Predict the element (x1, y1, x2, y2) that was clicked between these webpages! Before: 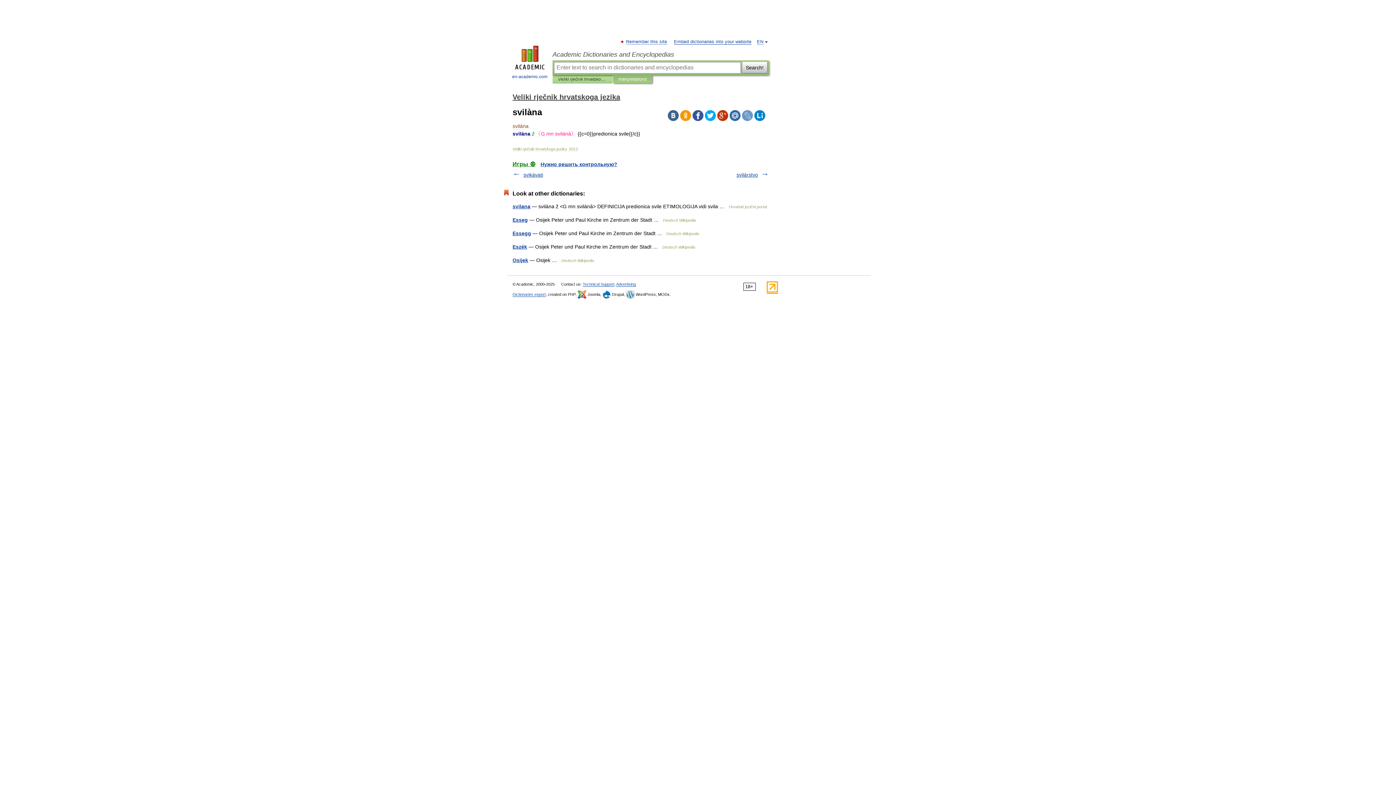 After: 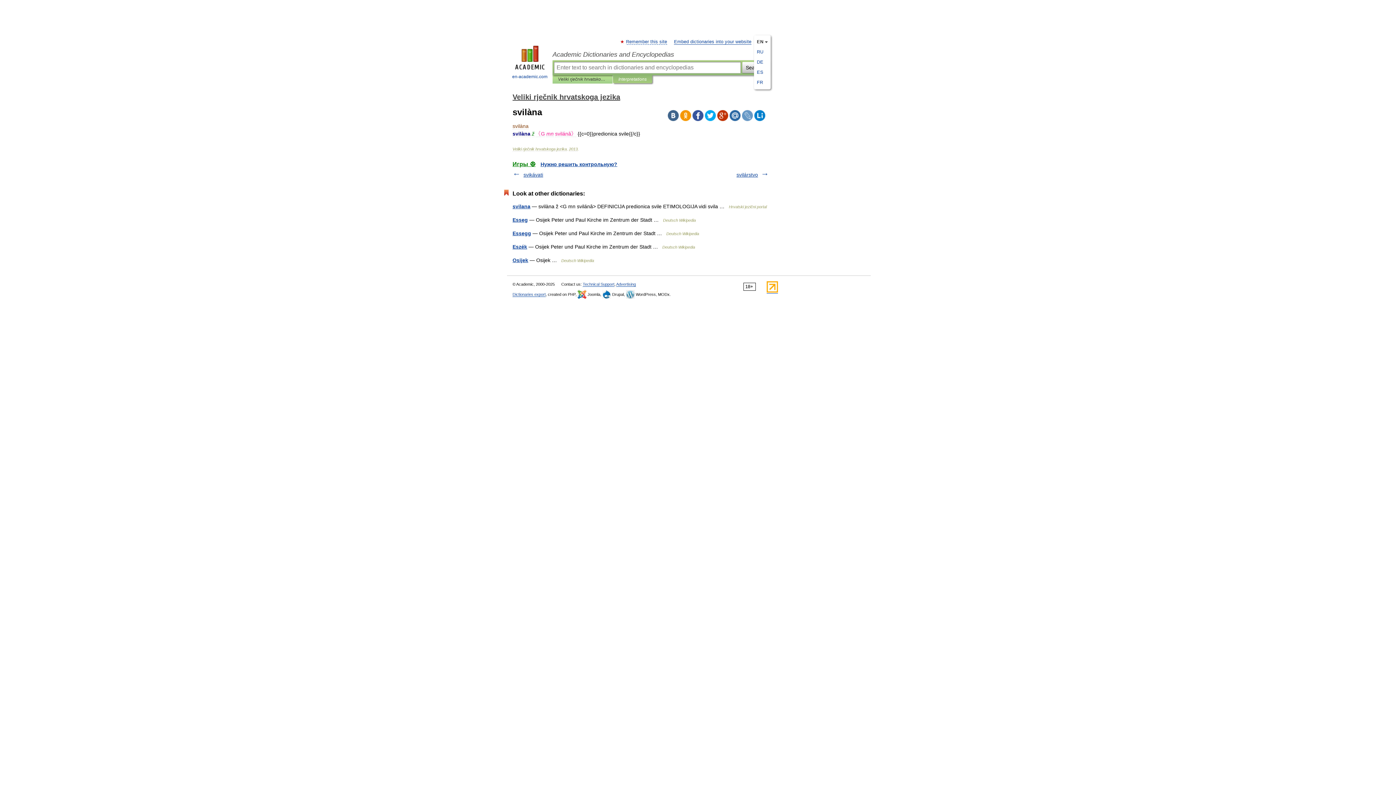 Action: label: EN bbox: (757, 39, 763, 44)